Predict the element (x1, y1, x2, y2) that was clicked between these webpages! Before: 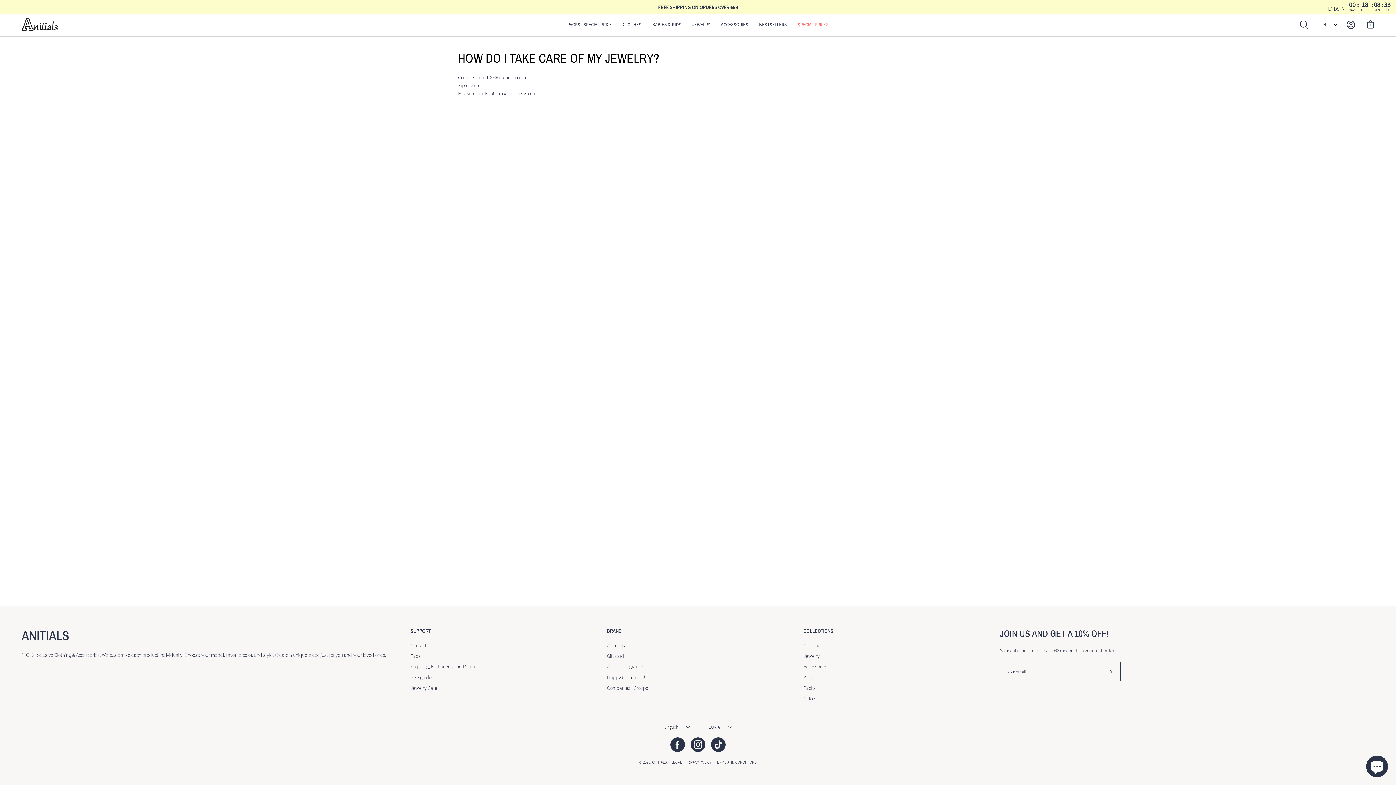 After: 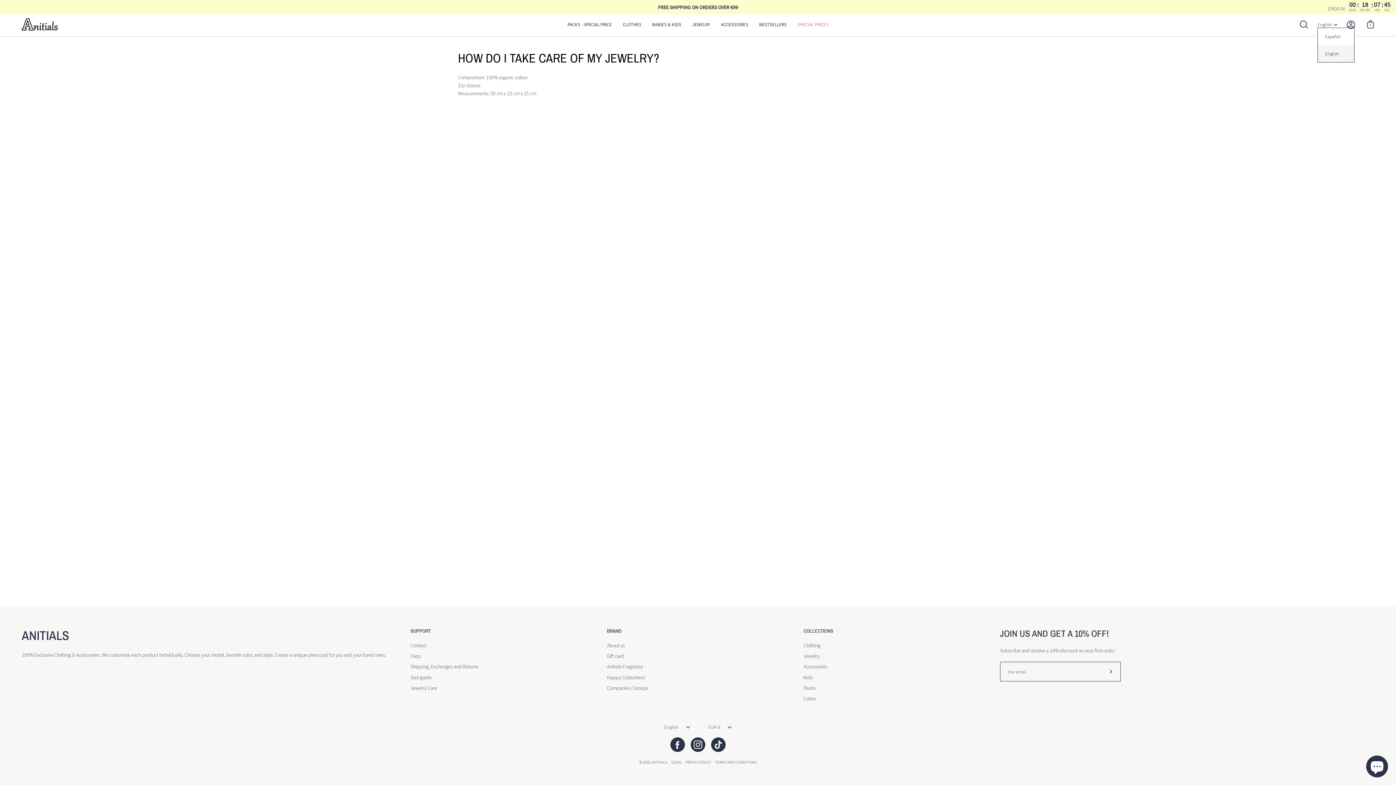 Action: label: English bbox: (1317, 21, 1337, 27)